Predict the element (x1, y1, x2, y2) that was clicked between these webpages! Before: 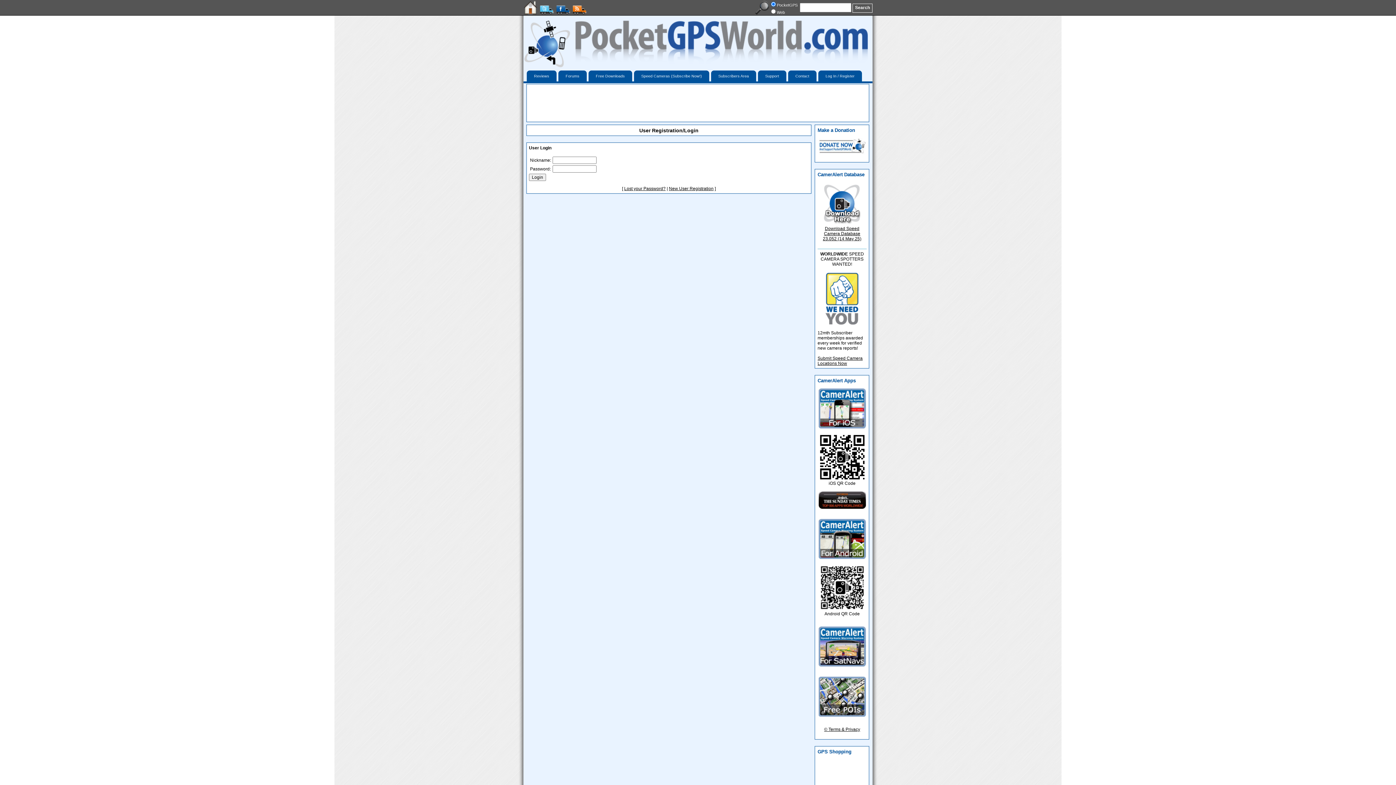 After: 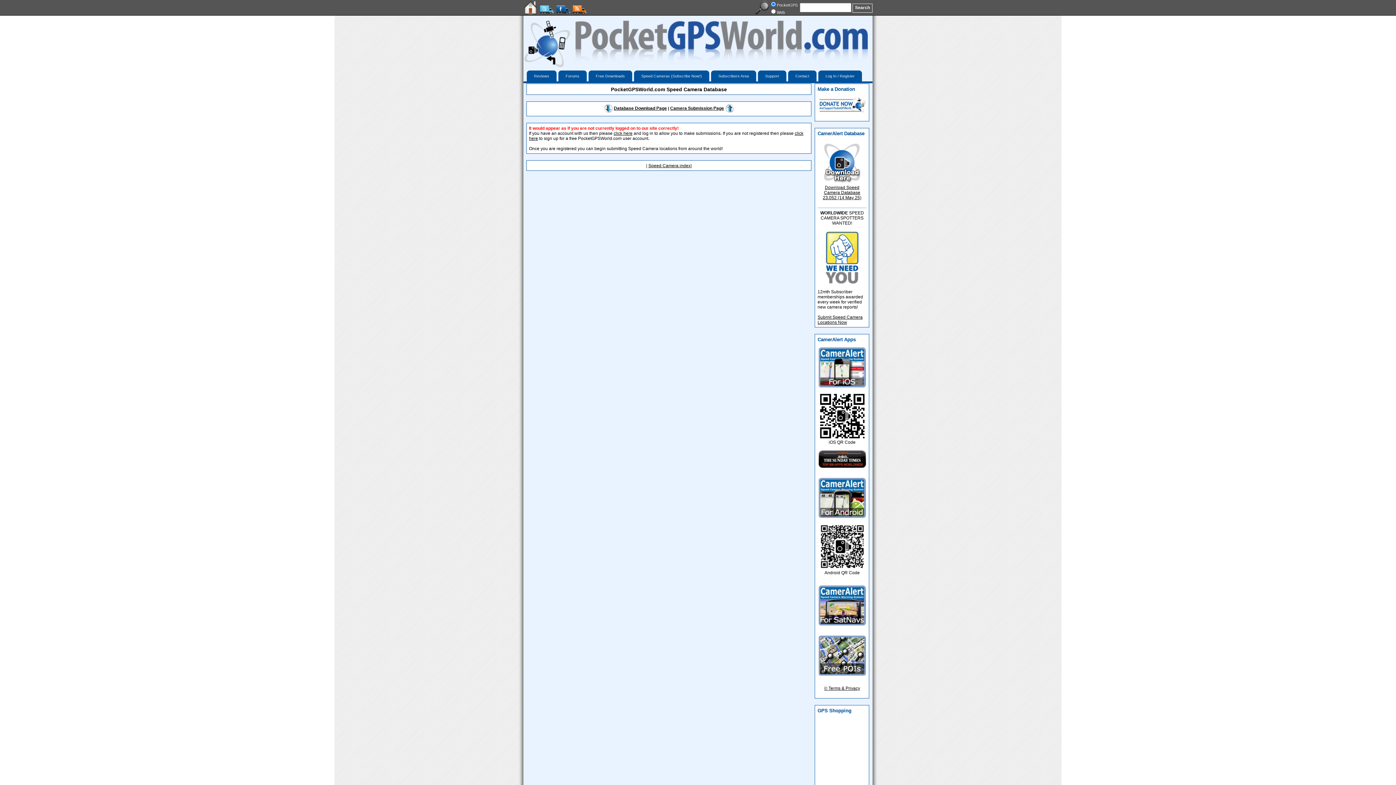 Action: bbox: (822, 321, 862, 326)